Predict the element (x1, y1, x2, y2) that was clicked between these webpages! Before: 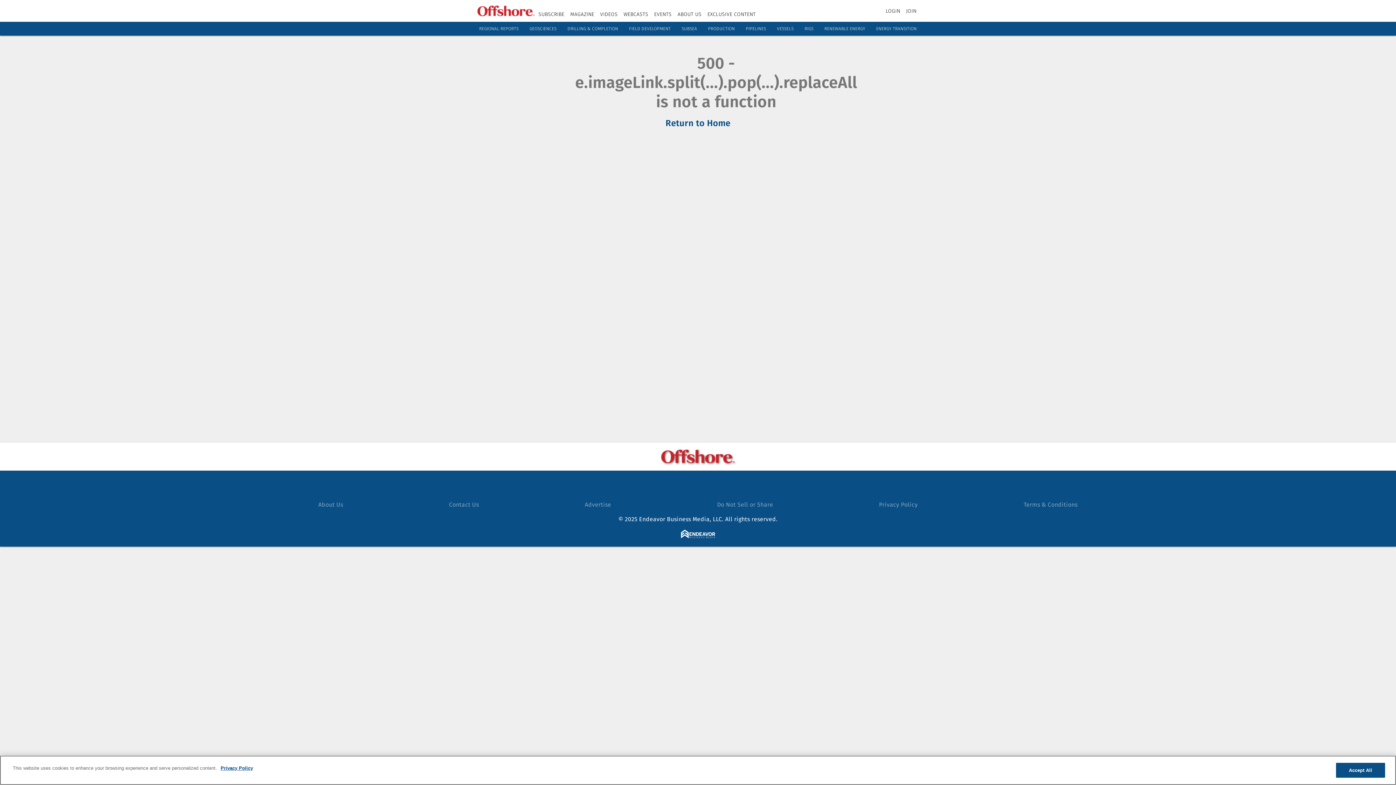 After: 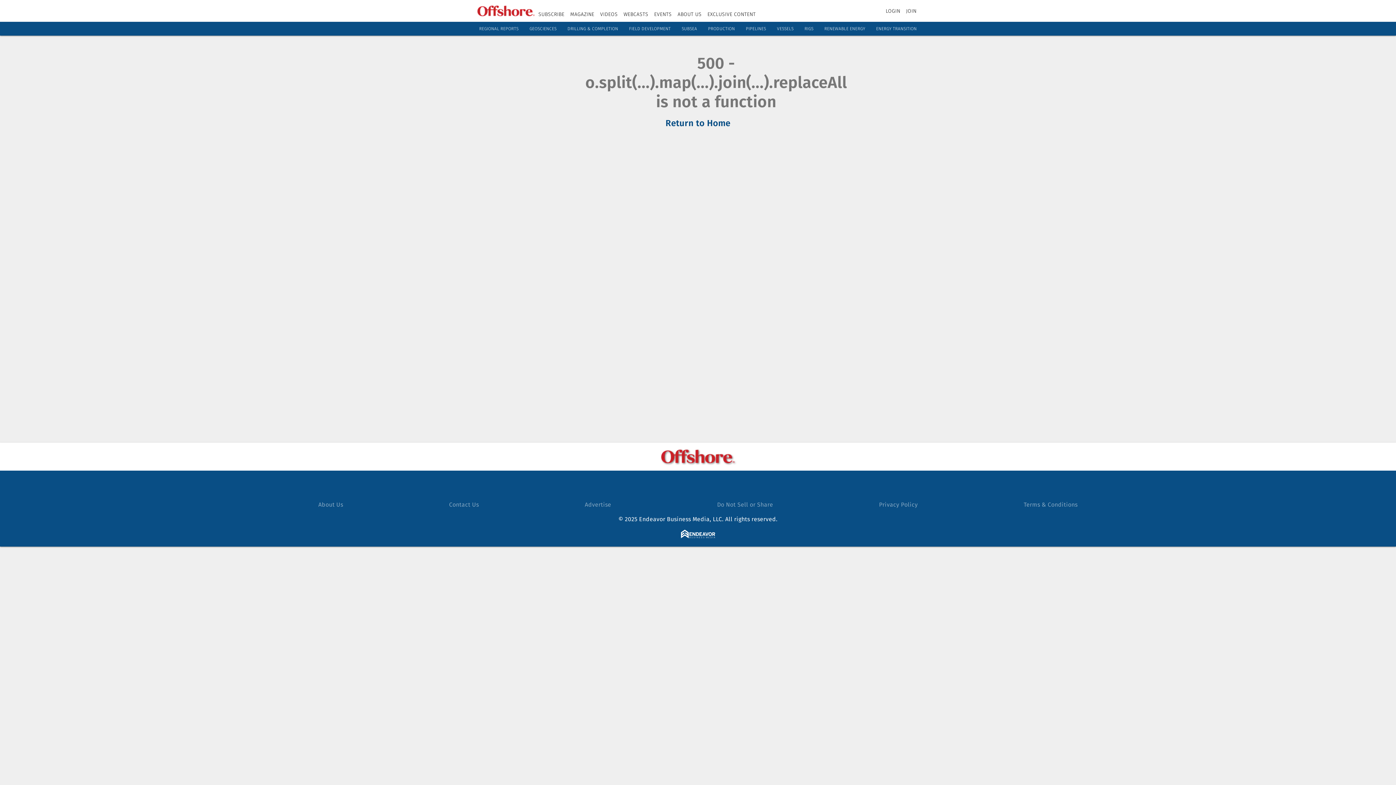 Action: bbox: (885, 7, 900, 14) label: LOGIN